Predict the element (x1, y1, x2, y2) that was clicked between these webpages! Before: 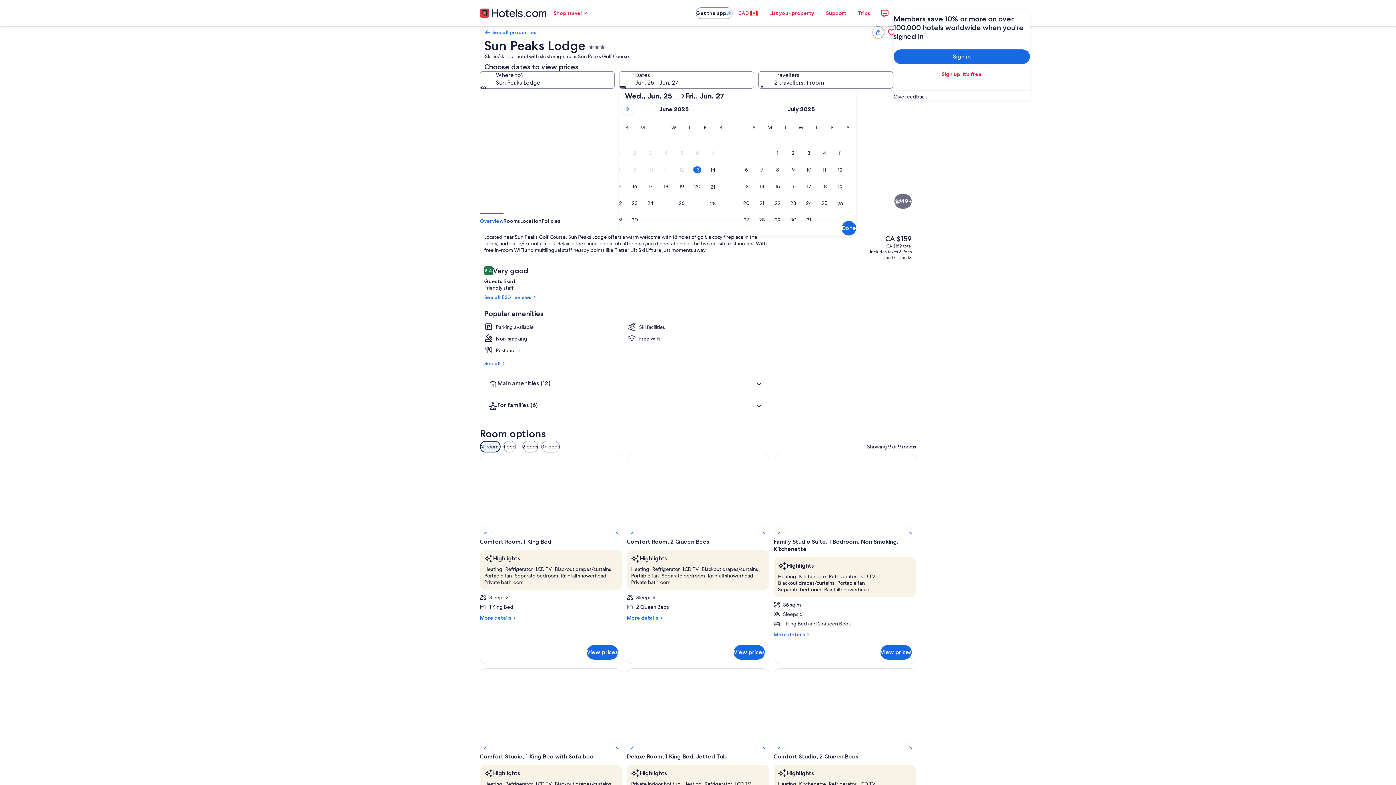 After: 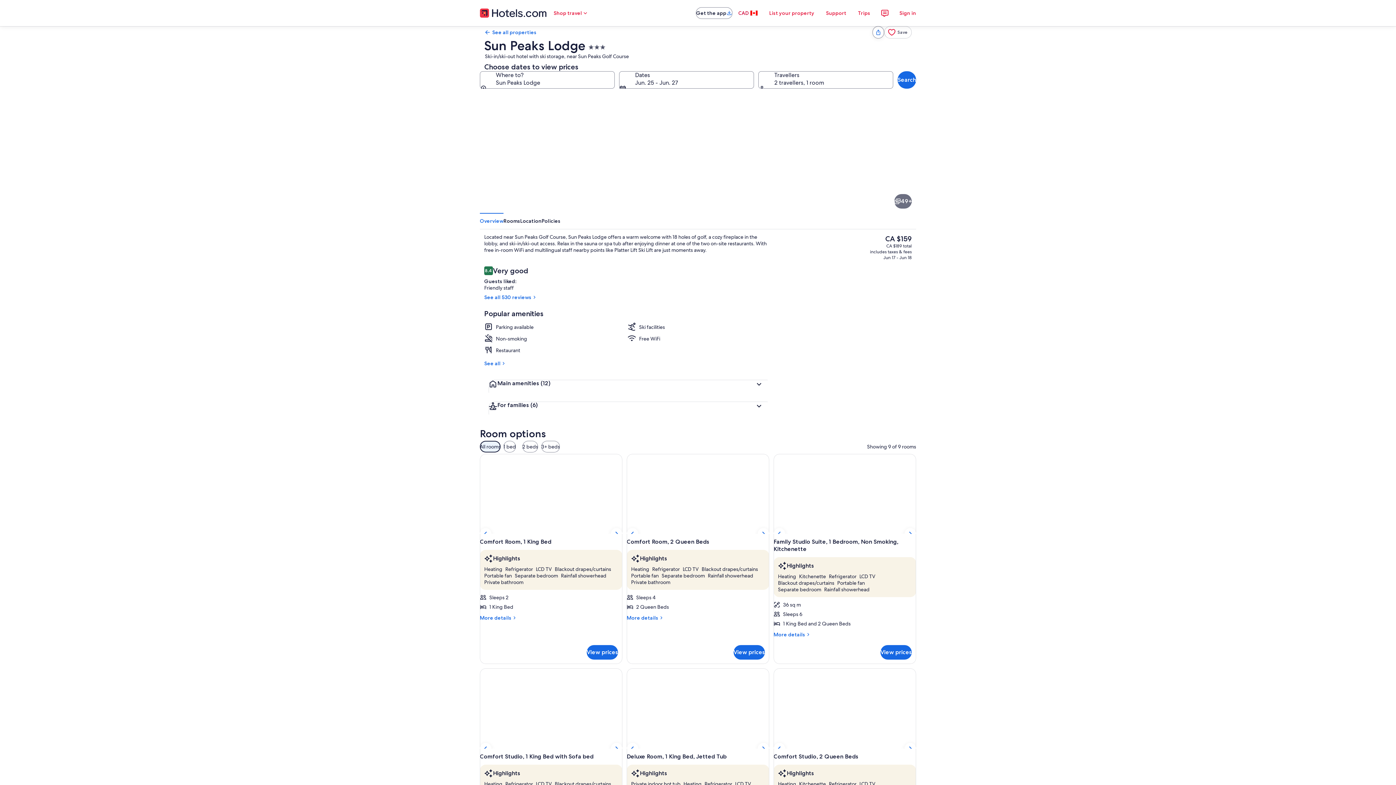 Action: bbox: (732, 5, 763, 20) label: CAD